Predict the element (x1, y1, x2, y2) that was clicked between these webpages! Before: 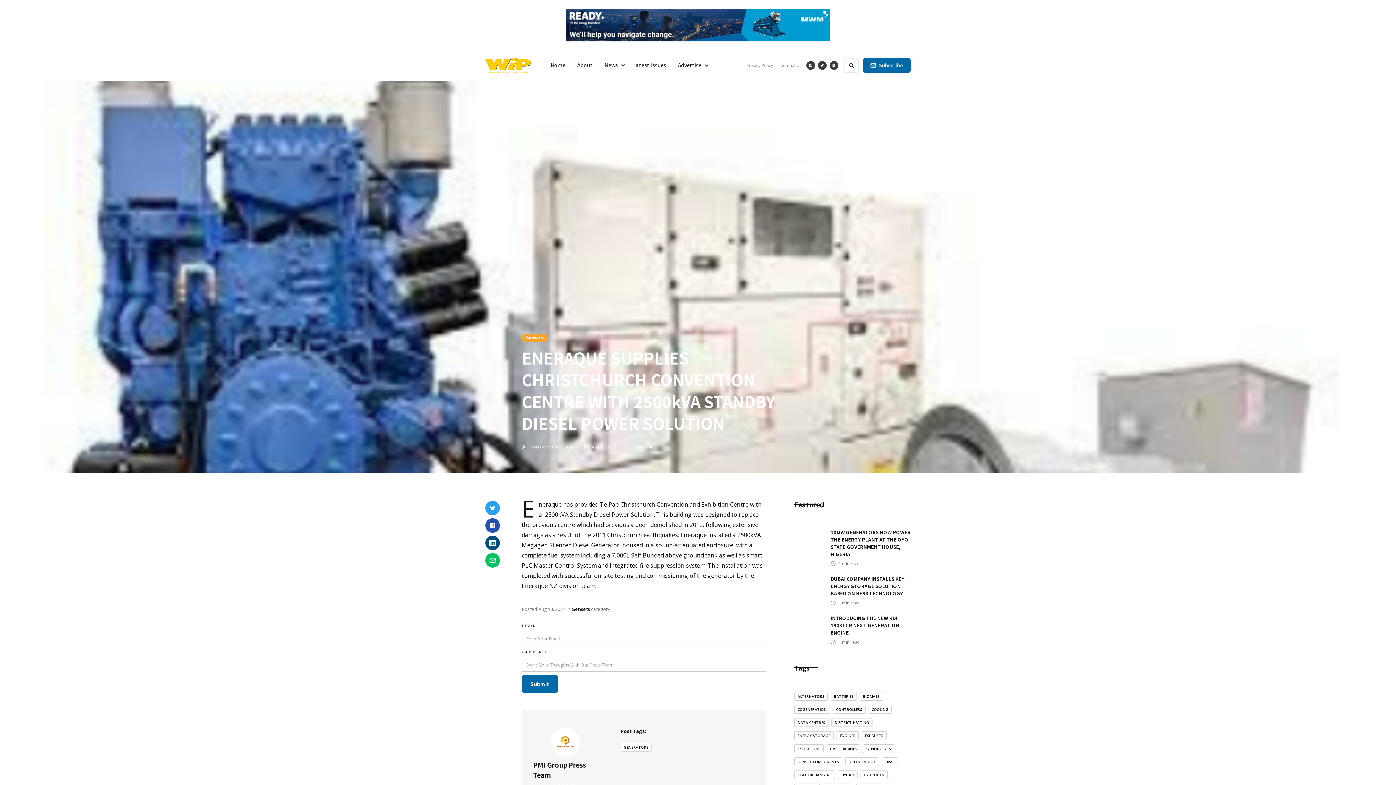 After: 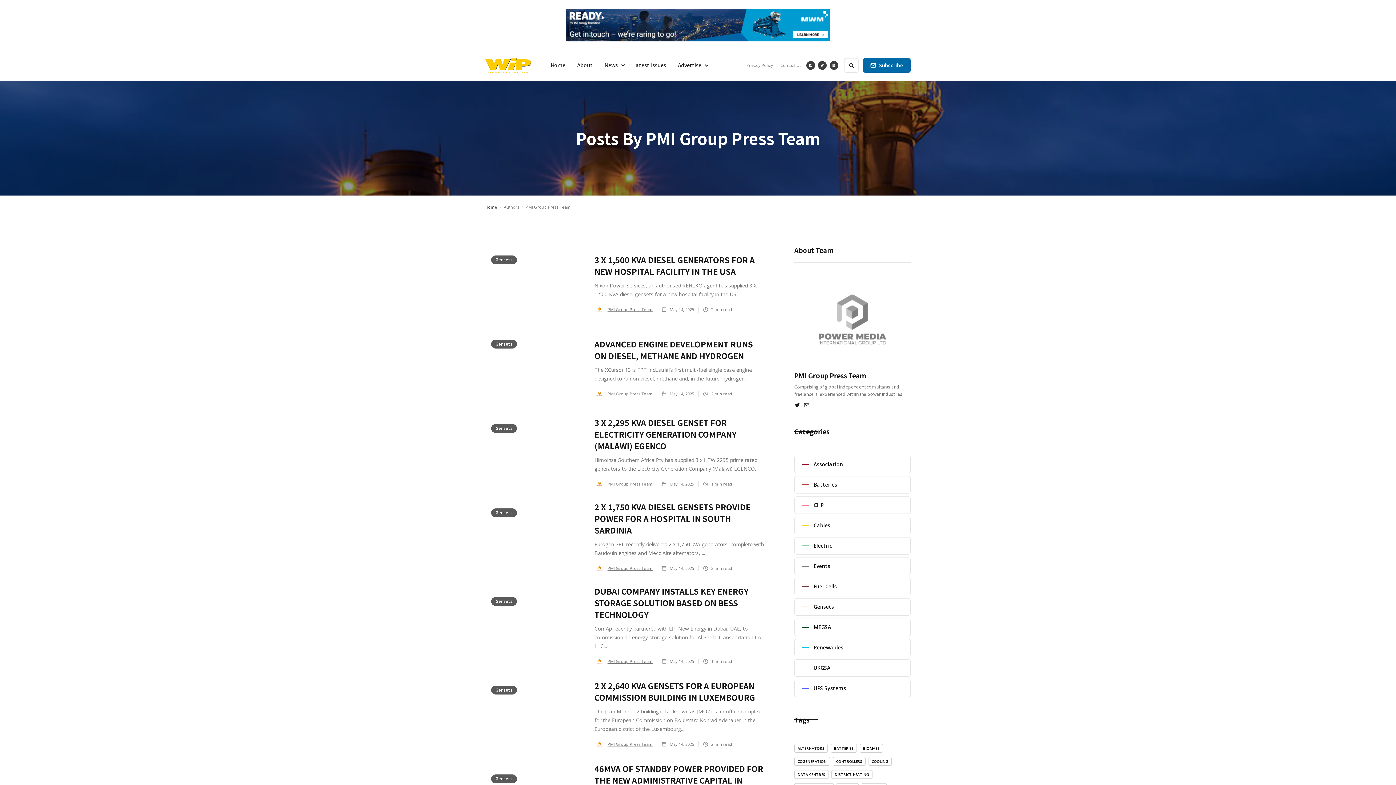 Action: label: PMI Group Press Team bbox: (521, 442, 584, 451)